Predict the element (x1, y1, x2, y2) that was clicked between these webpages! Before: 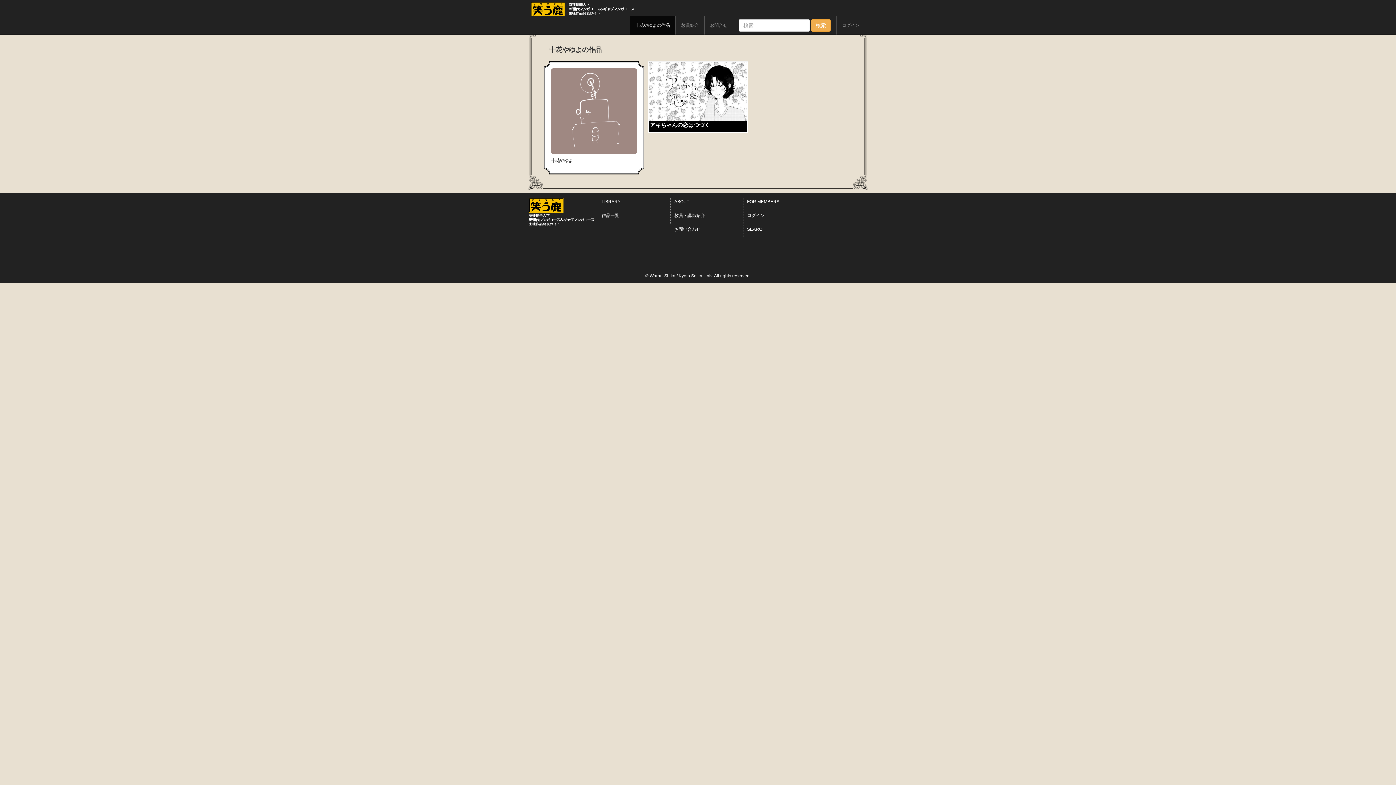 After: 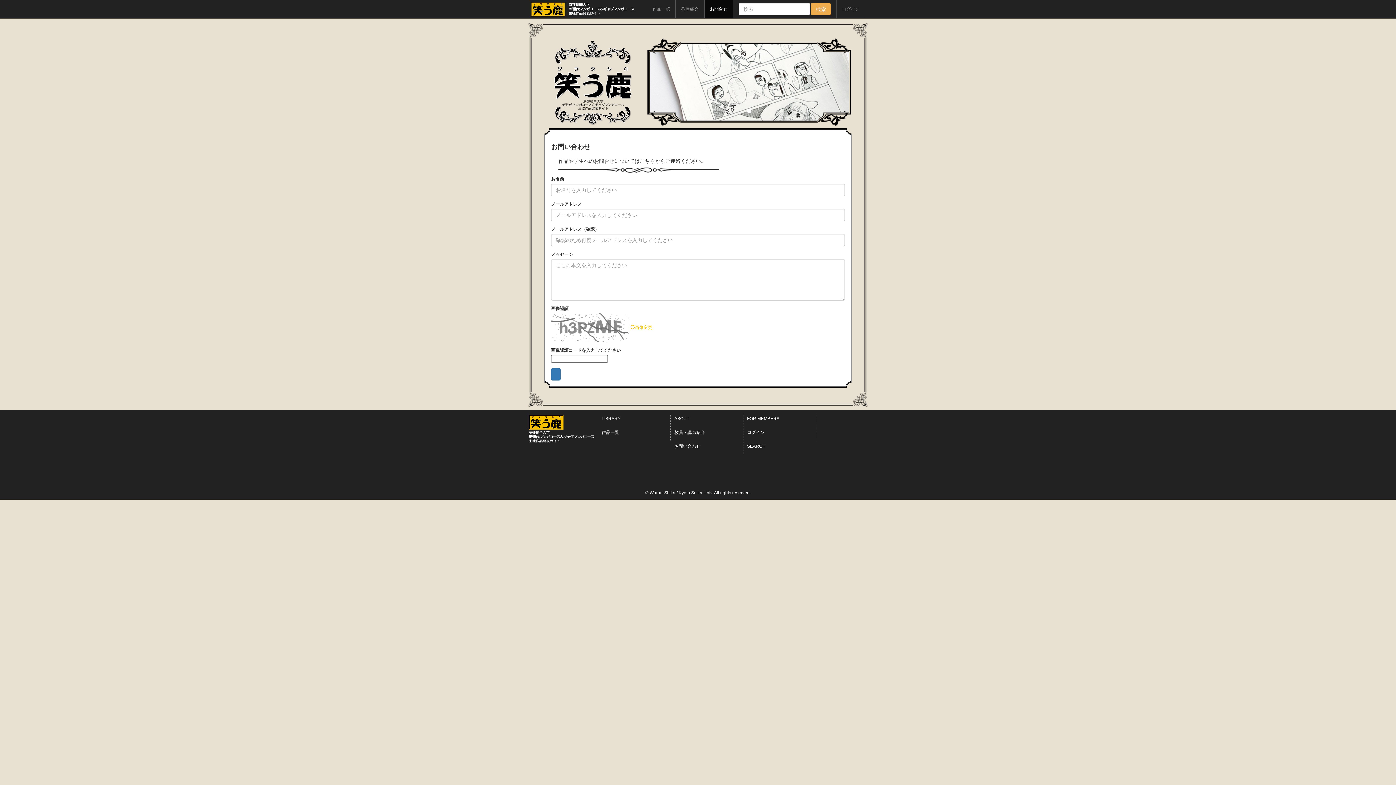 Action: bbox: (674, 226, 700, 232) label: お問い合わせ